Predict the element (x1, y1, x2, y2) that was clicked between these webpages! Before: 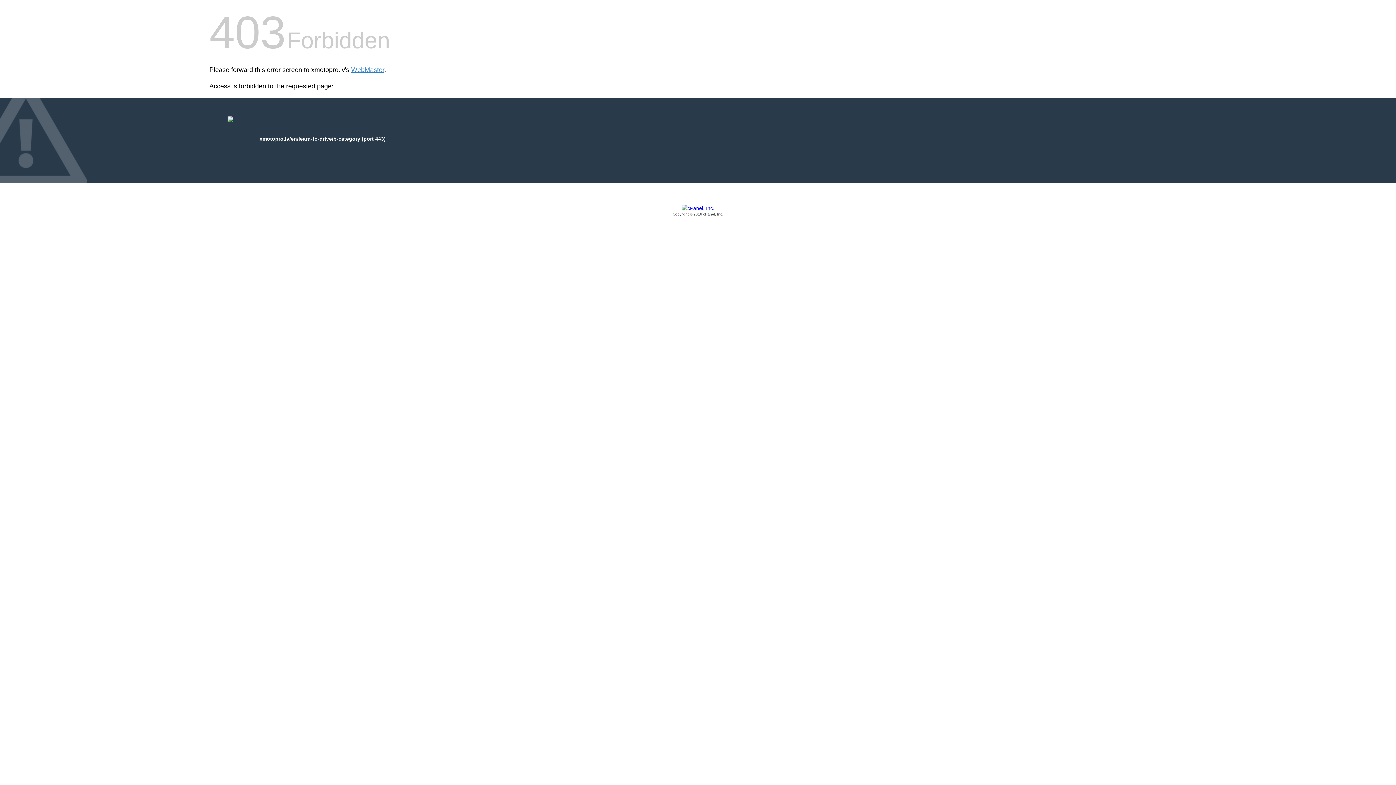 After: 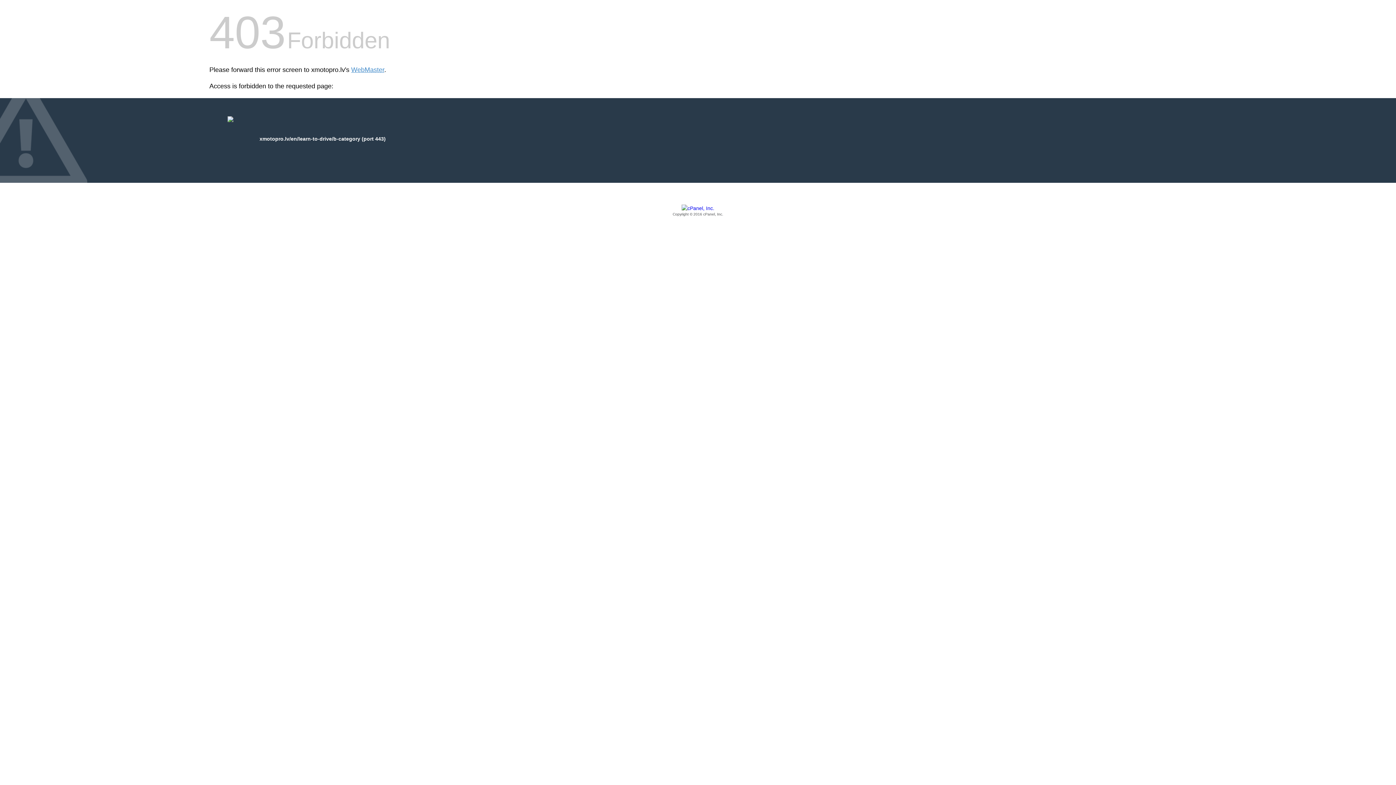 Action: bbox: (209, 205, 1186, 217) label: Copyright © 2016 cPanel, Inc.